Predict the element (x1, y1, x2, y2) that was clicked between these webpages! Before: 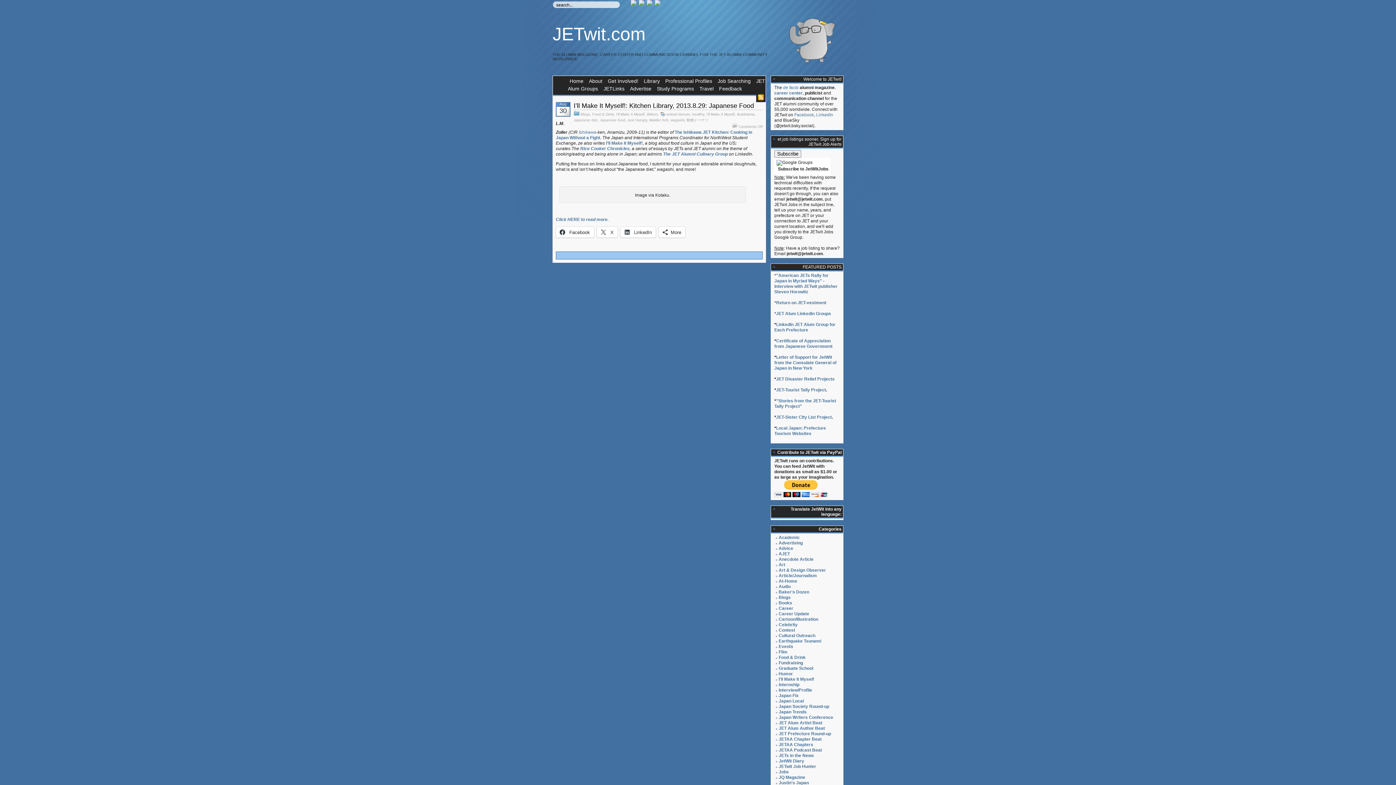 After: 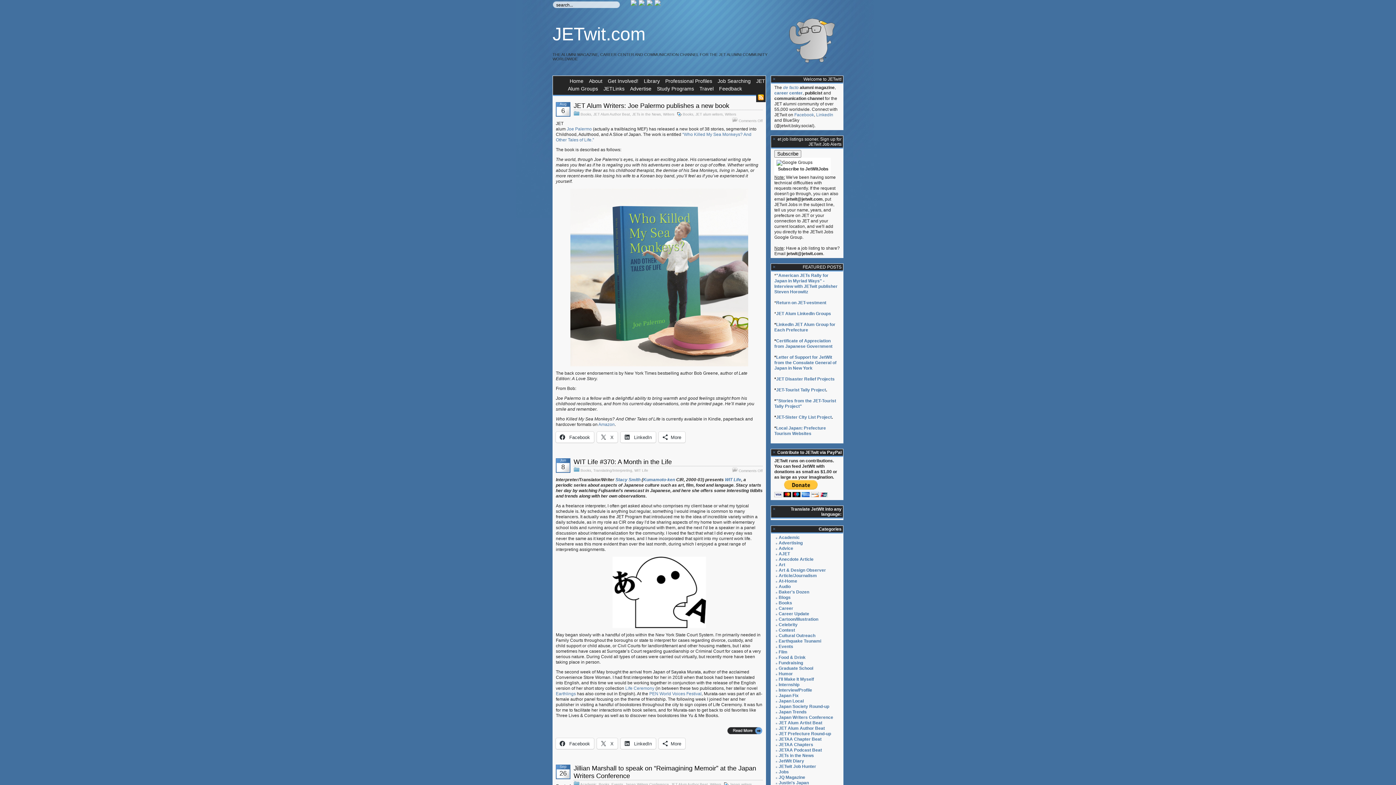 Action: label: Books bbox: (778, 600, 792, 605)